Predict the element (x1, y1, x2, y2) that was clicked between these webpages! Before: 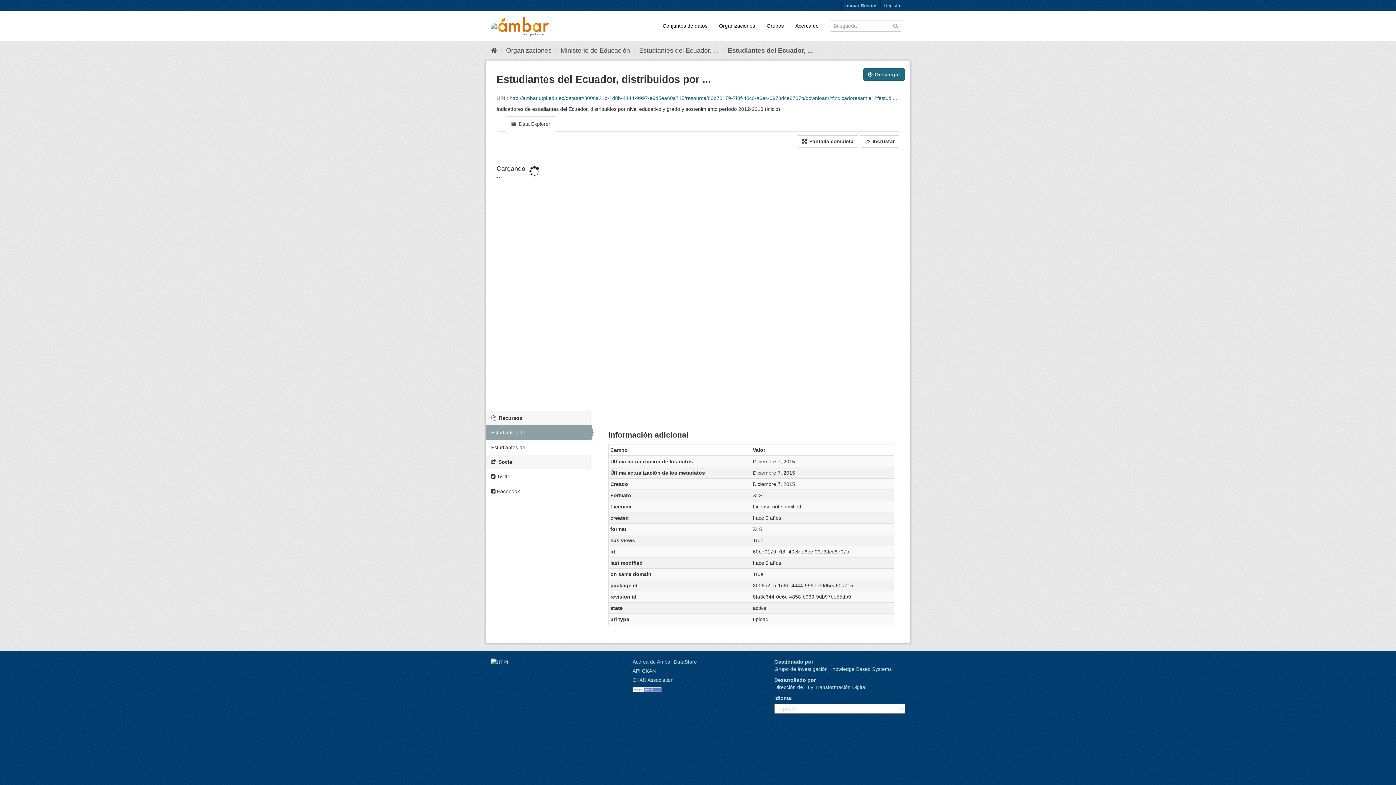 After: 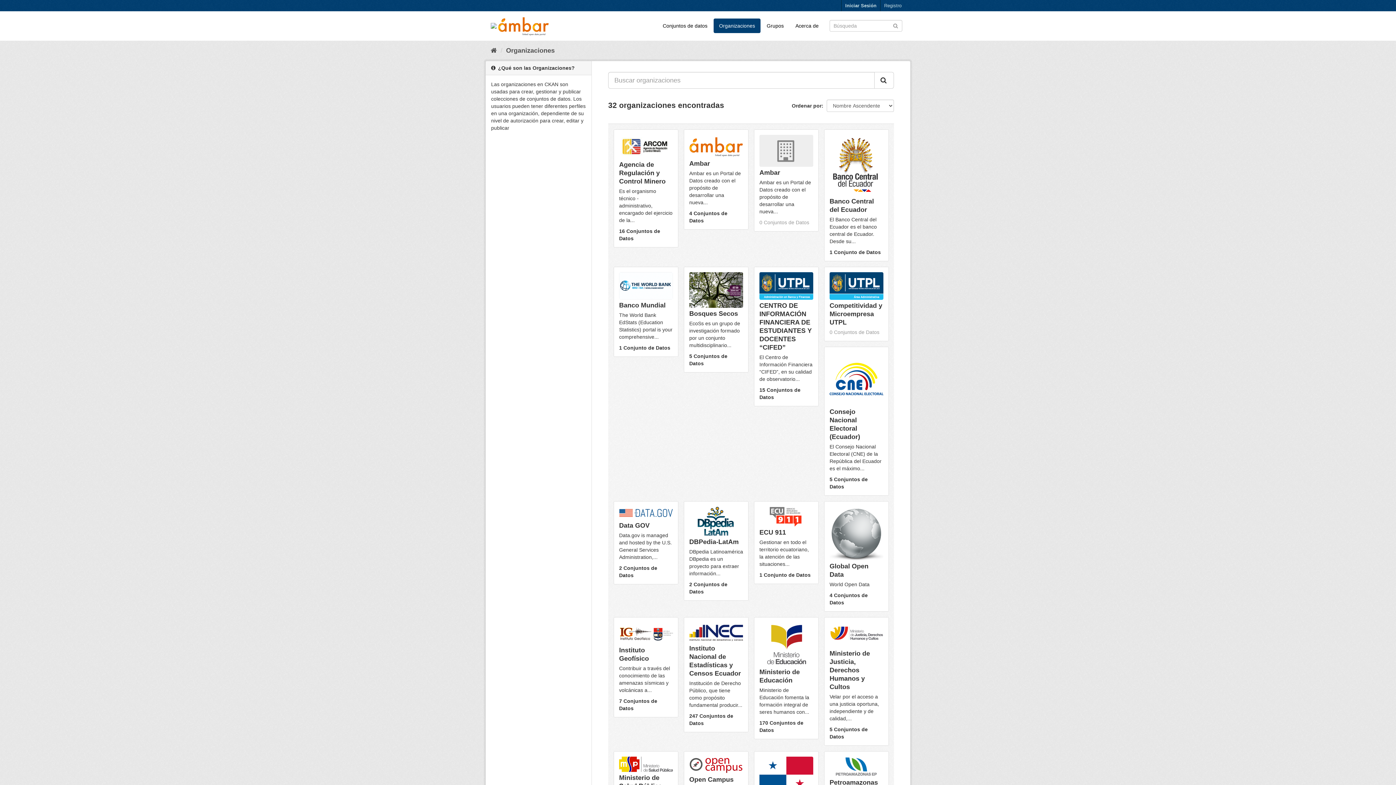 Action: bbox: (713, 18, 760, 33) label: Organizaciones